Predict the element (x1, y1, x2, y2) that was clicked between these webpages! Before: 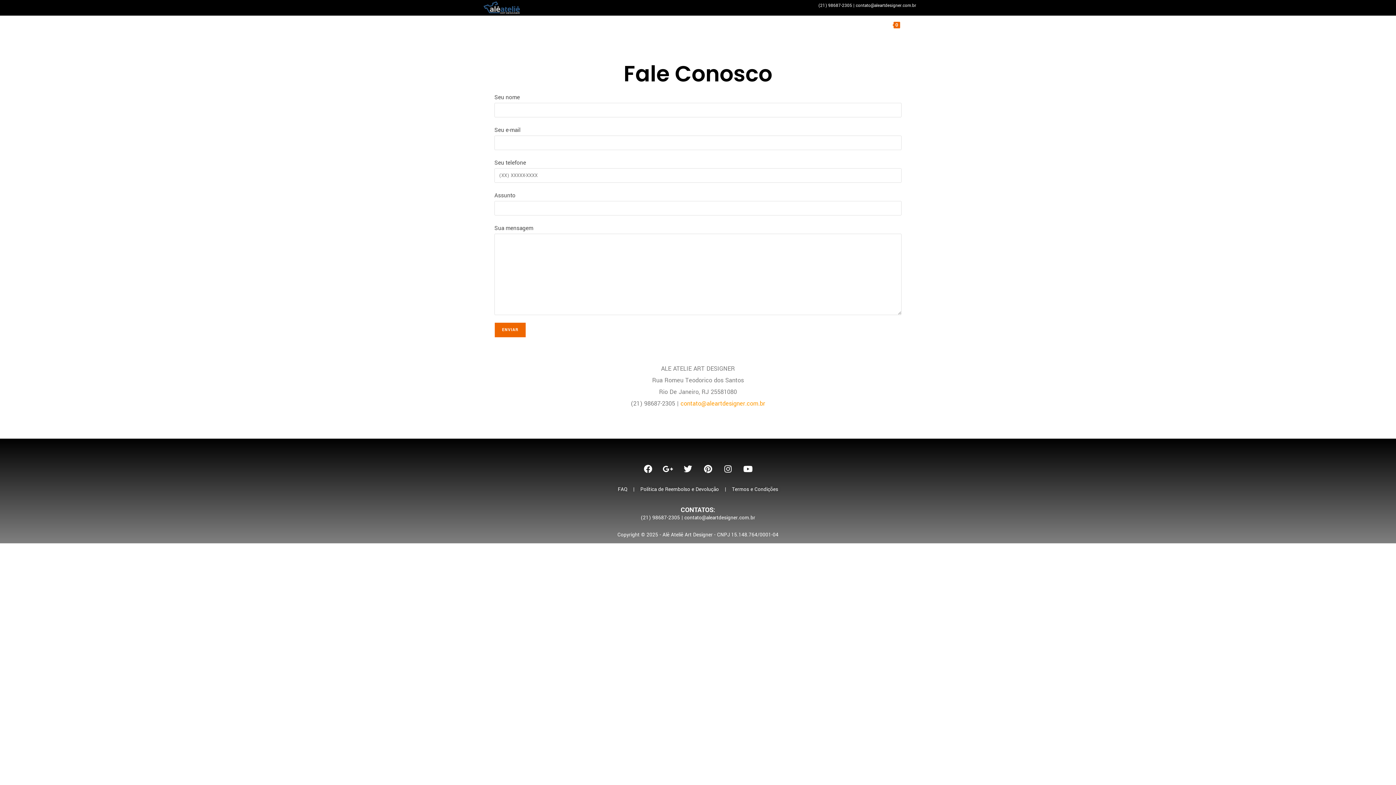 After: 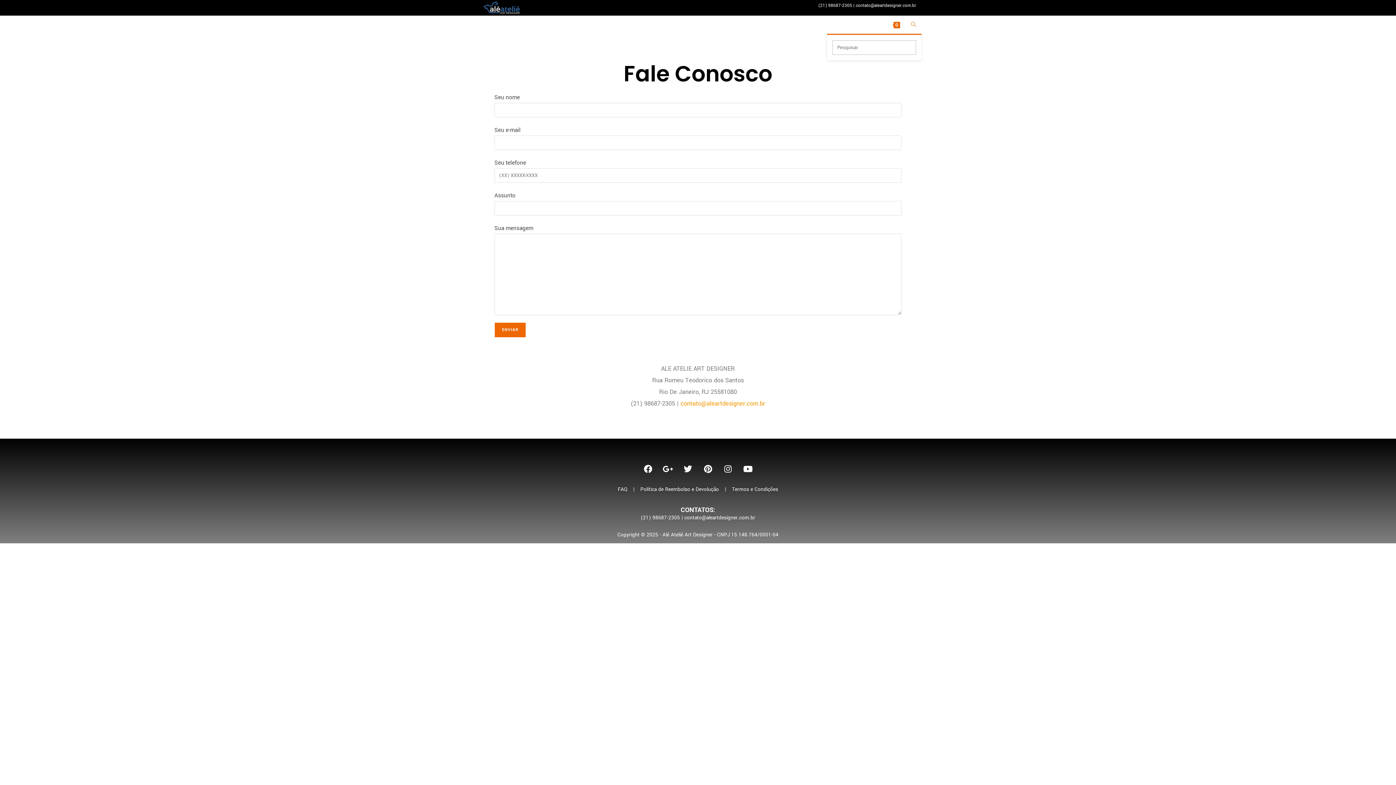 Action: bbox: (905, 15, 921, 33) label: Alternar pesquisa do site